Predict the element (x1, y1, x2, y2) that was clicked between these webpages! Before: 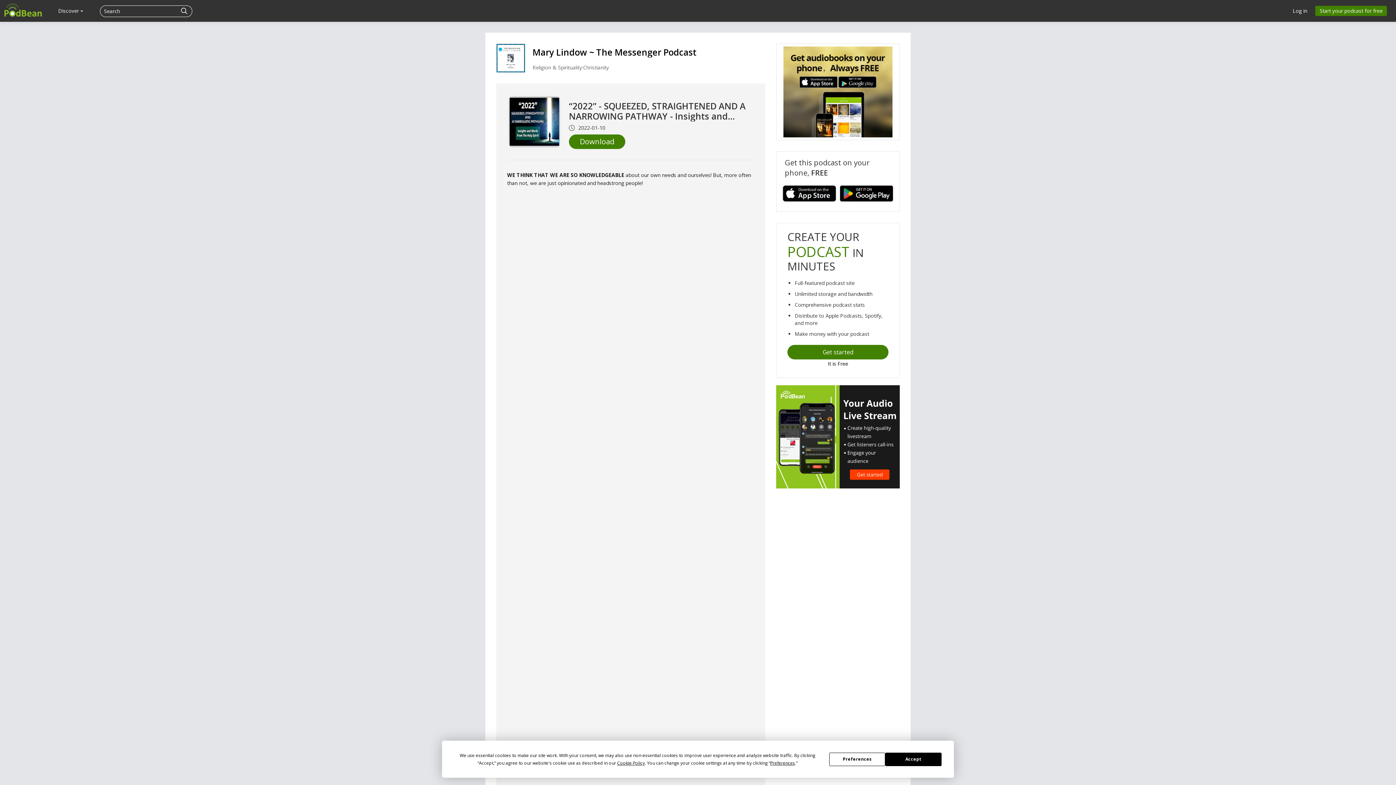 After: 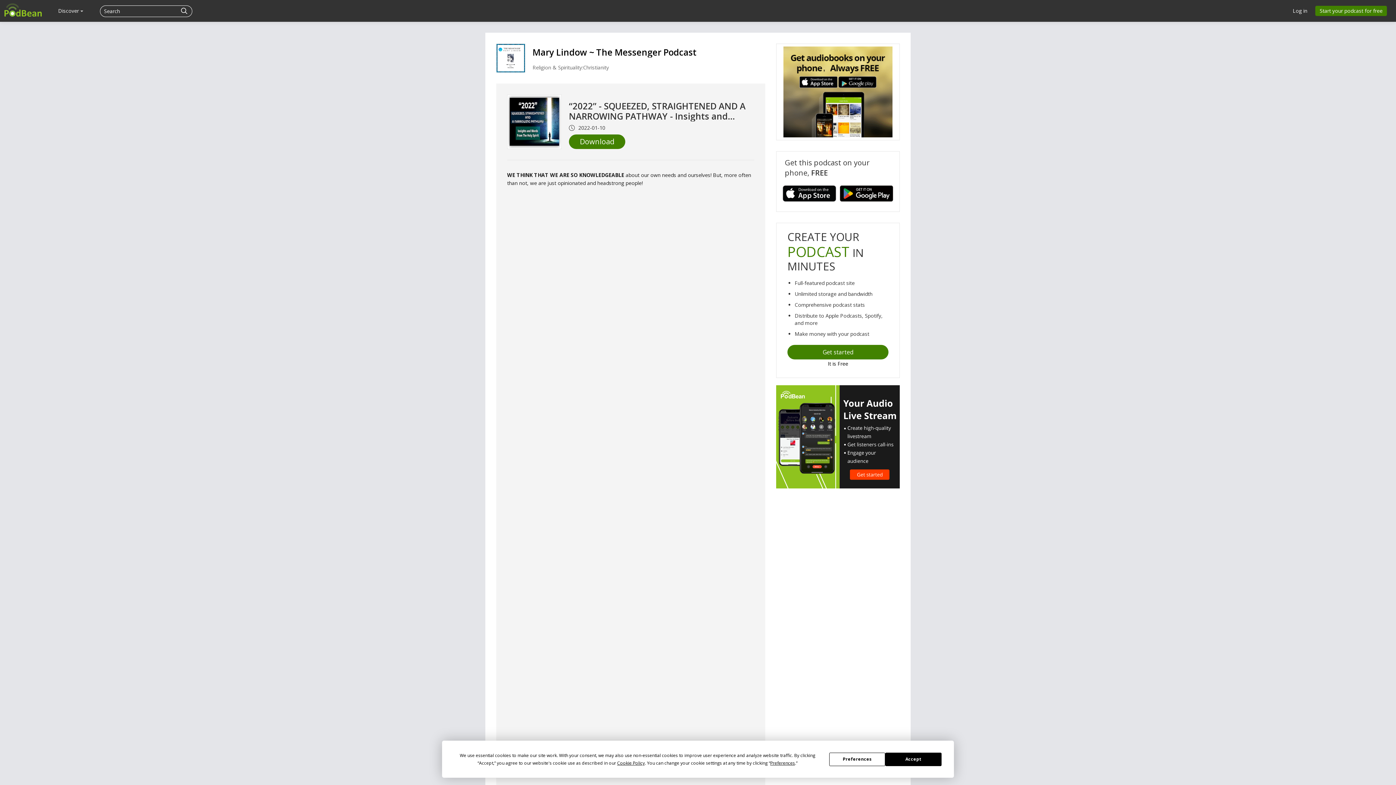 Action: bbox: (779, 185, 836, 201)